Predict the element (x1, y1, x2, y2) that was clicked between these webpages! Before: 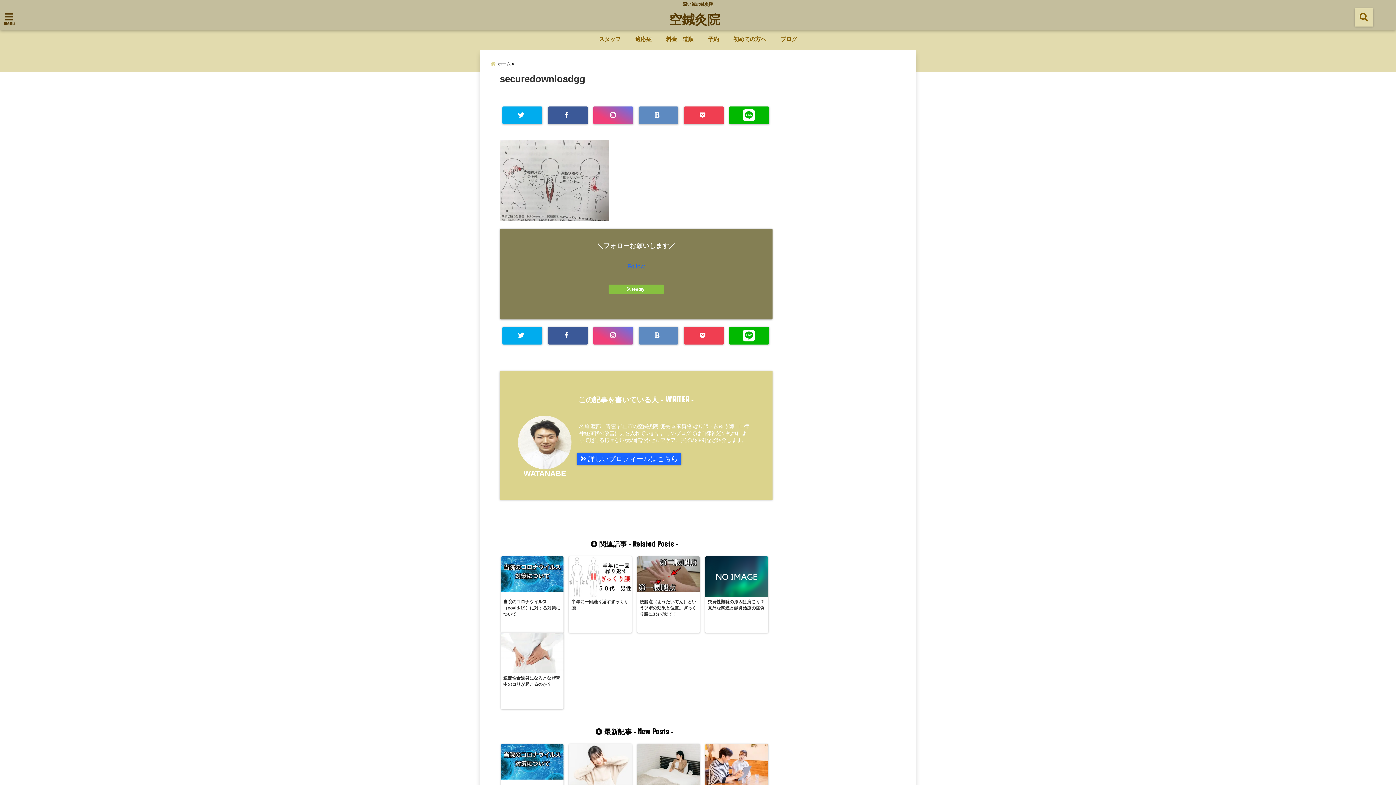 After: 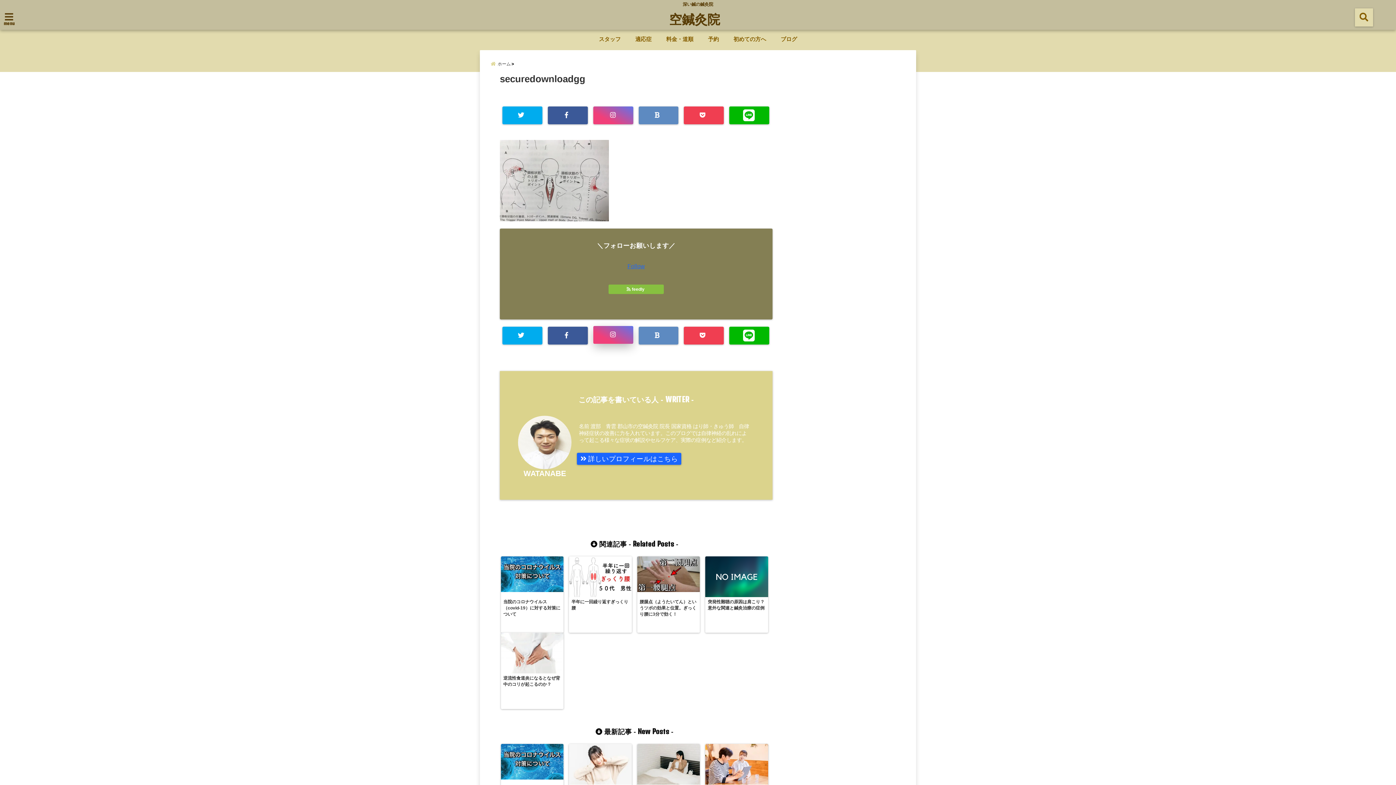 Action: bbox: (593, 327, 633, 344)